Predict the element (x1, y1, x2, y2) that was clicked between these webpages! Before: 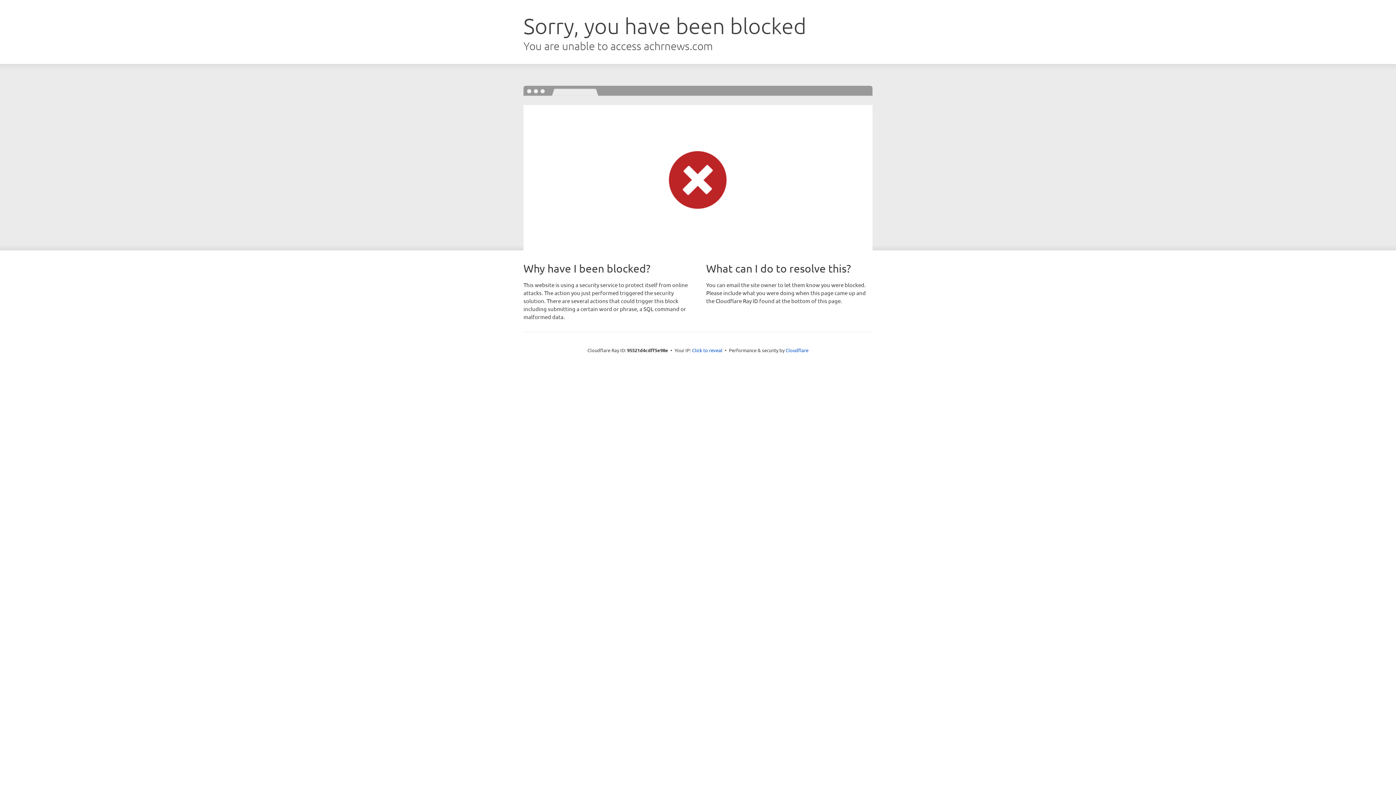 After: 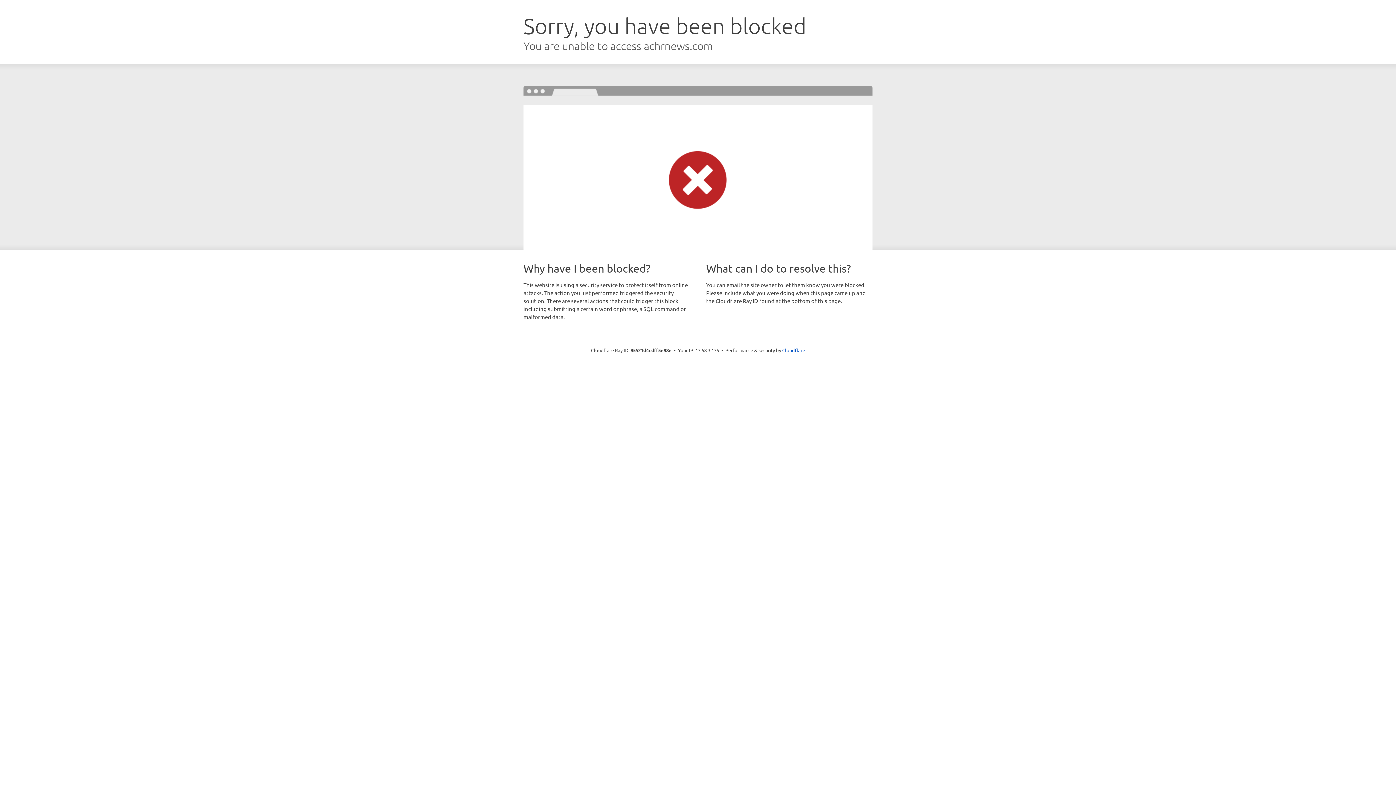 Action: label: Click to reveal bbox: (692, 346, 722, 353)